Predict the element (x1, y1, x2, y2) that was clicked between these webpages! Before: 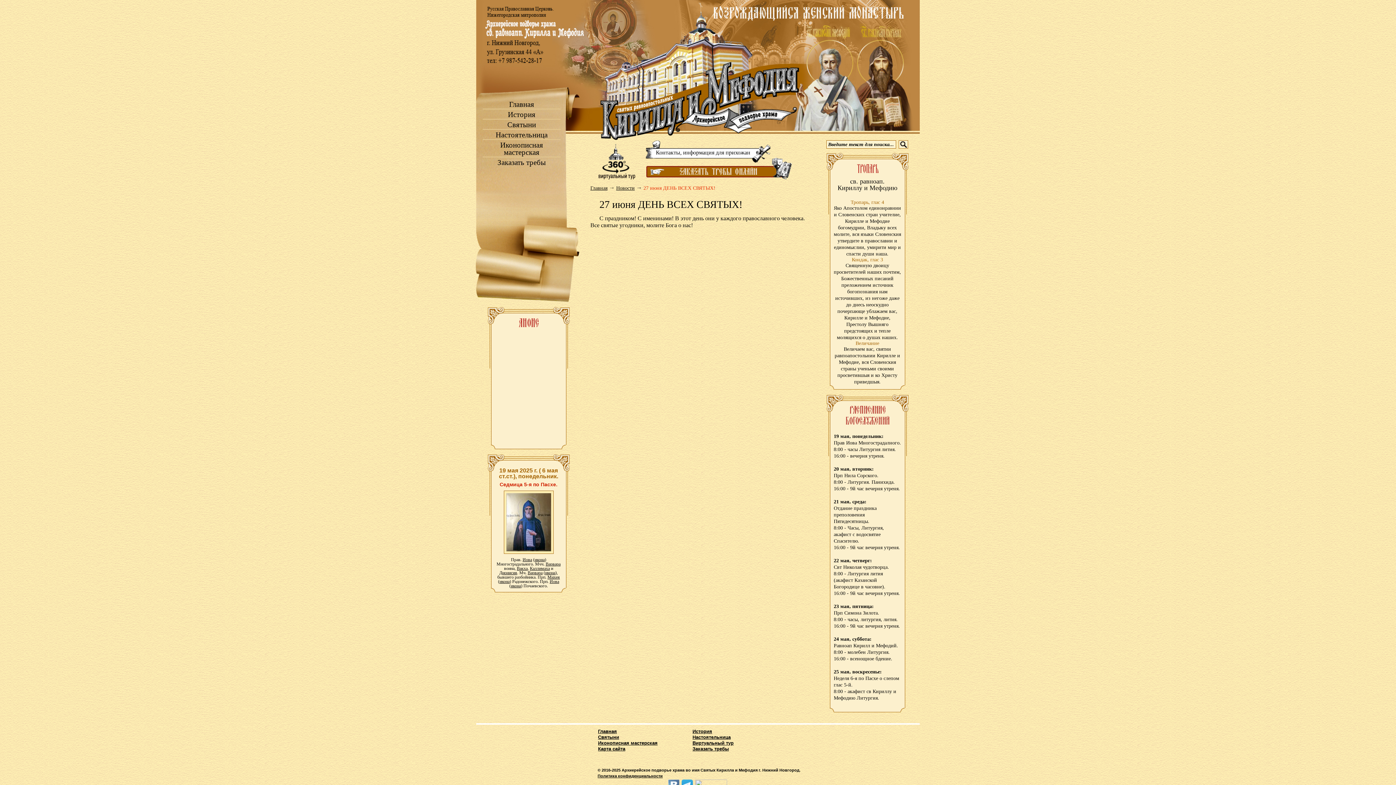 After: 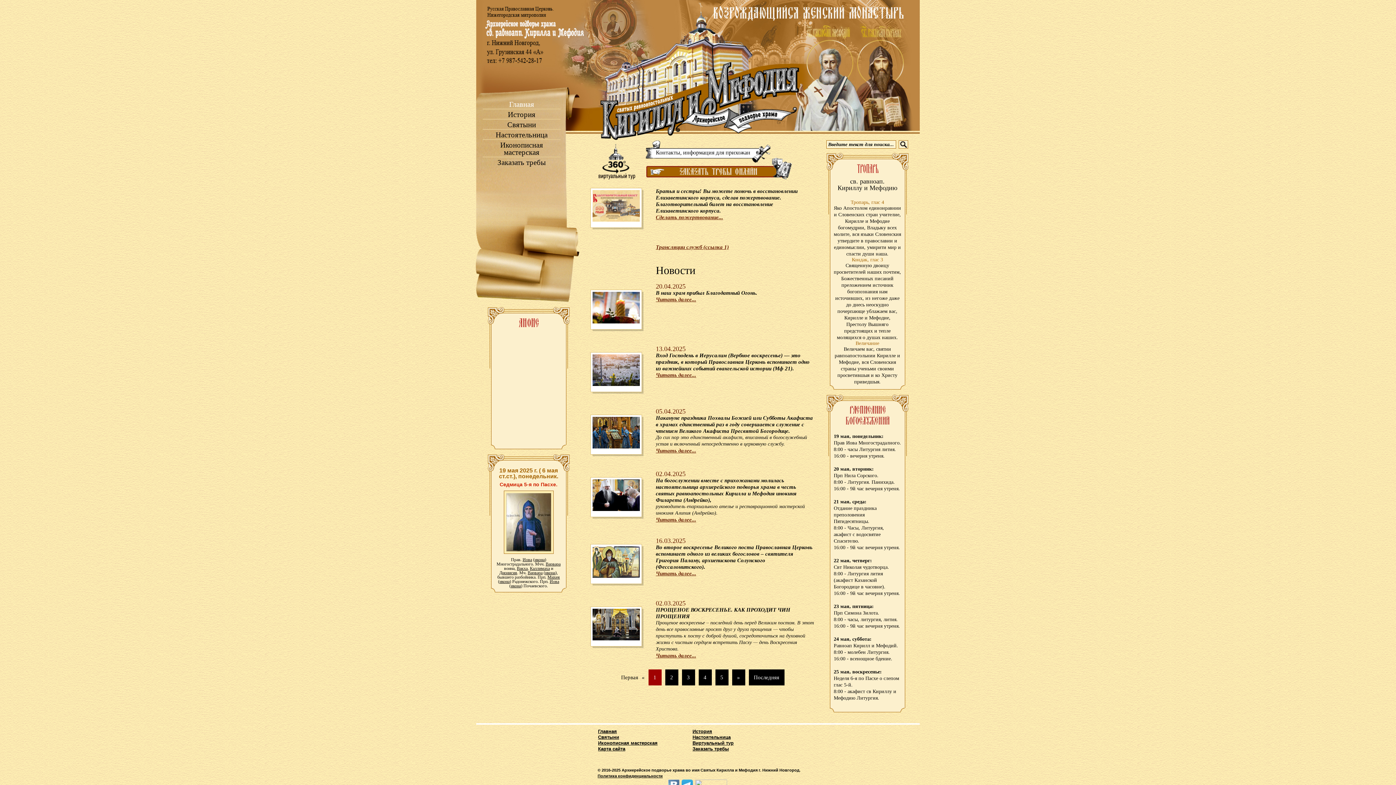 Action: bbox: (590, 185, 607, 190) label: Главная